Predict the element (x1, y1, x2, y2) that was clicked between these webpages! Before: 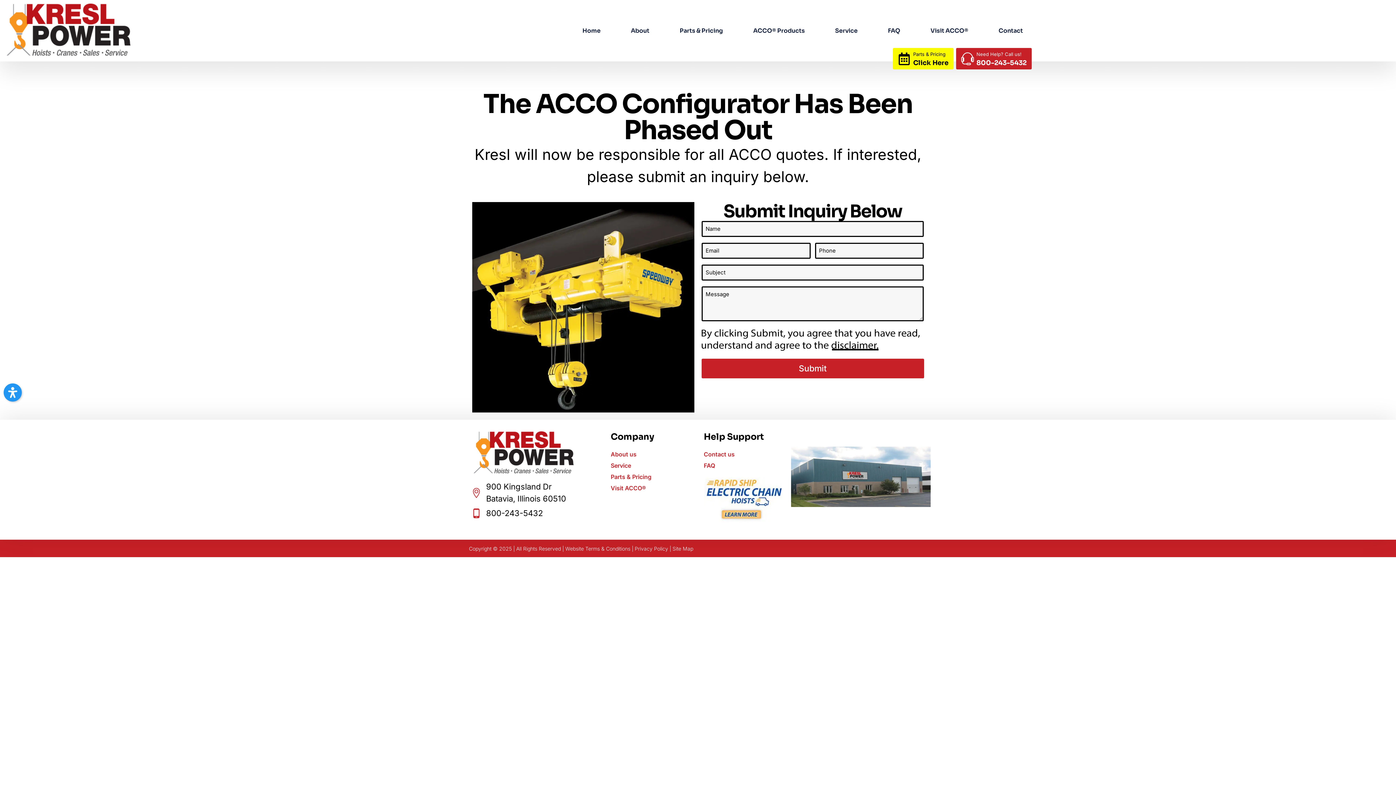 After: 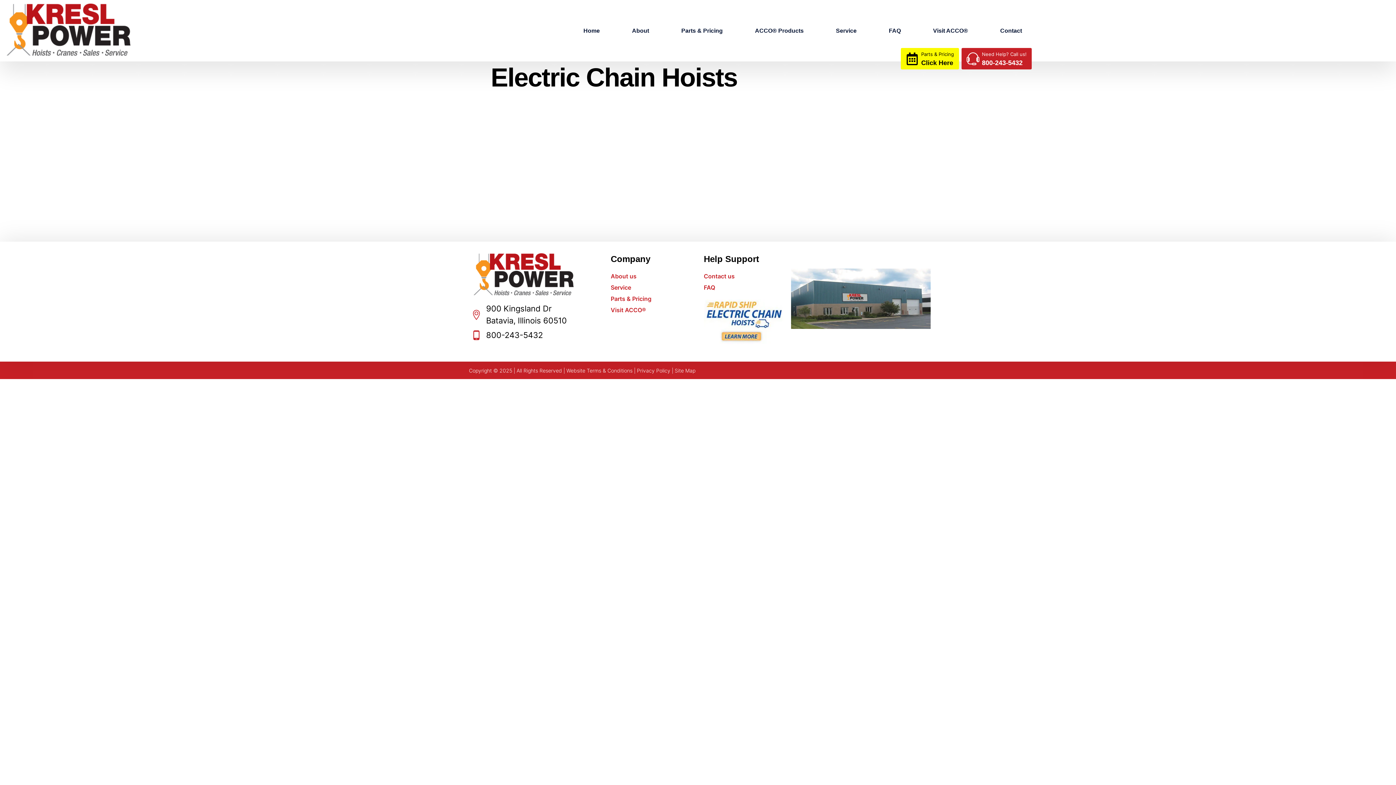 Action: bbox: (704, 477, 785, 522)